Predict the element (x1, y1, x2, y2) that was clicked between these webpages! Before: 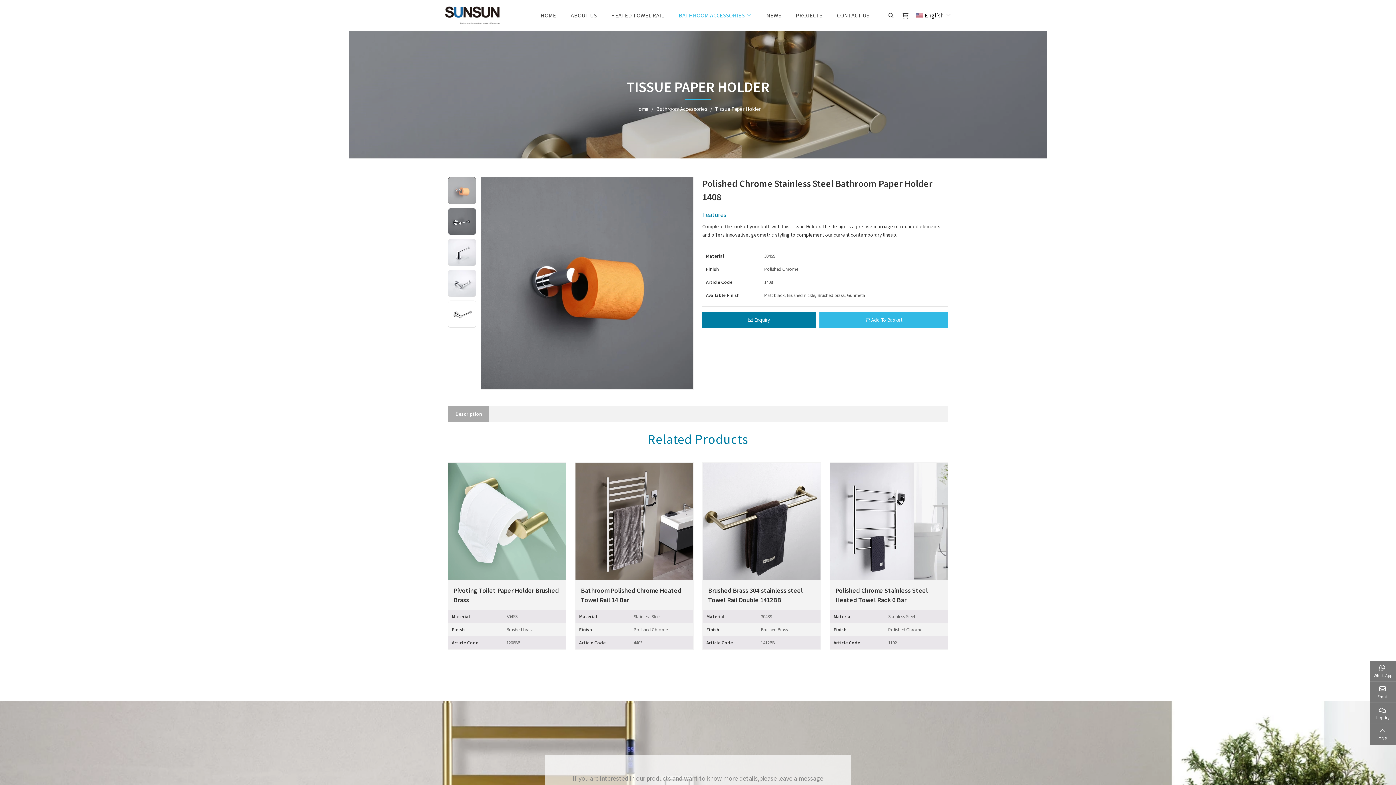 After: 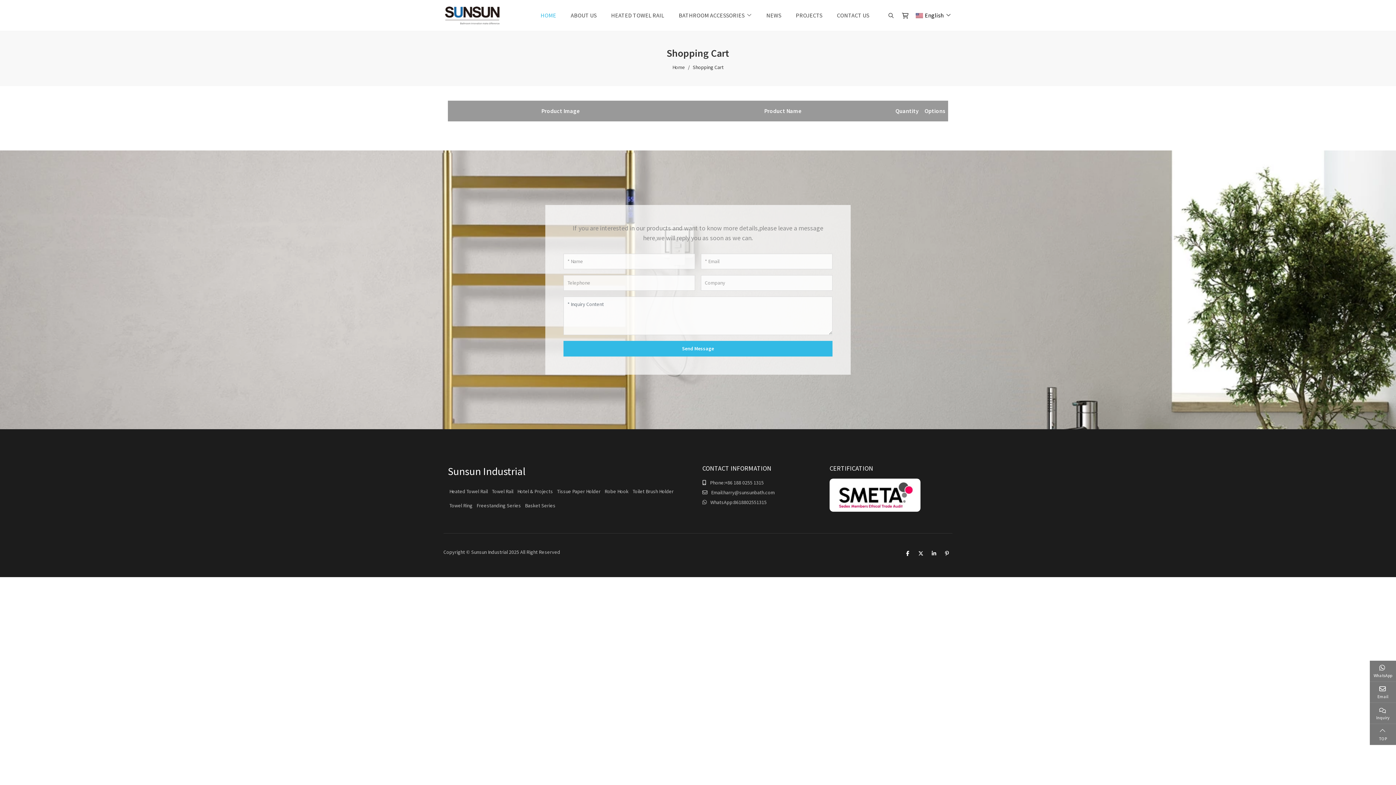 Action: bbox: (898, 6, 912, 24)